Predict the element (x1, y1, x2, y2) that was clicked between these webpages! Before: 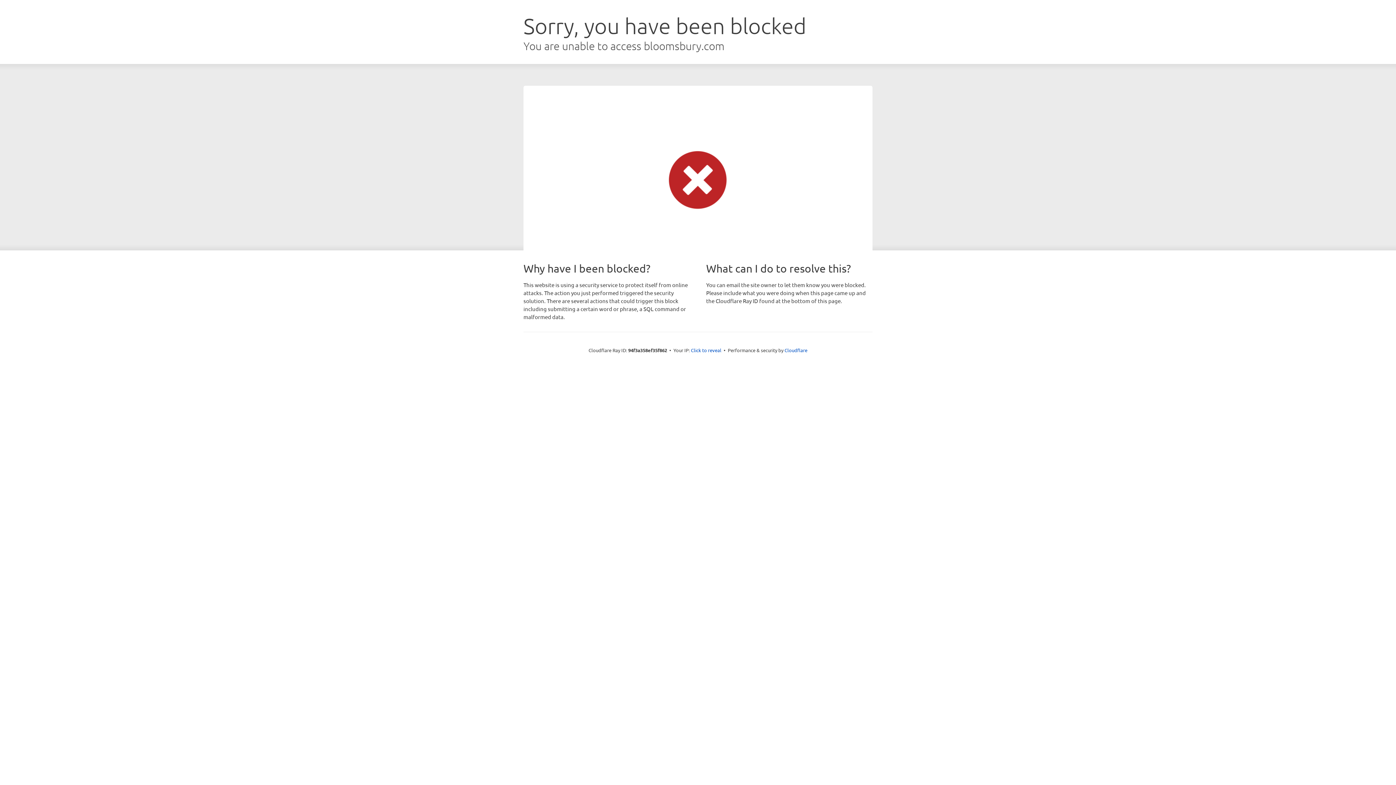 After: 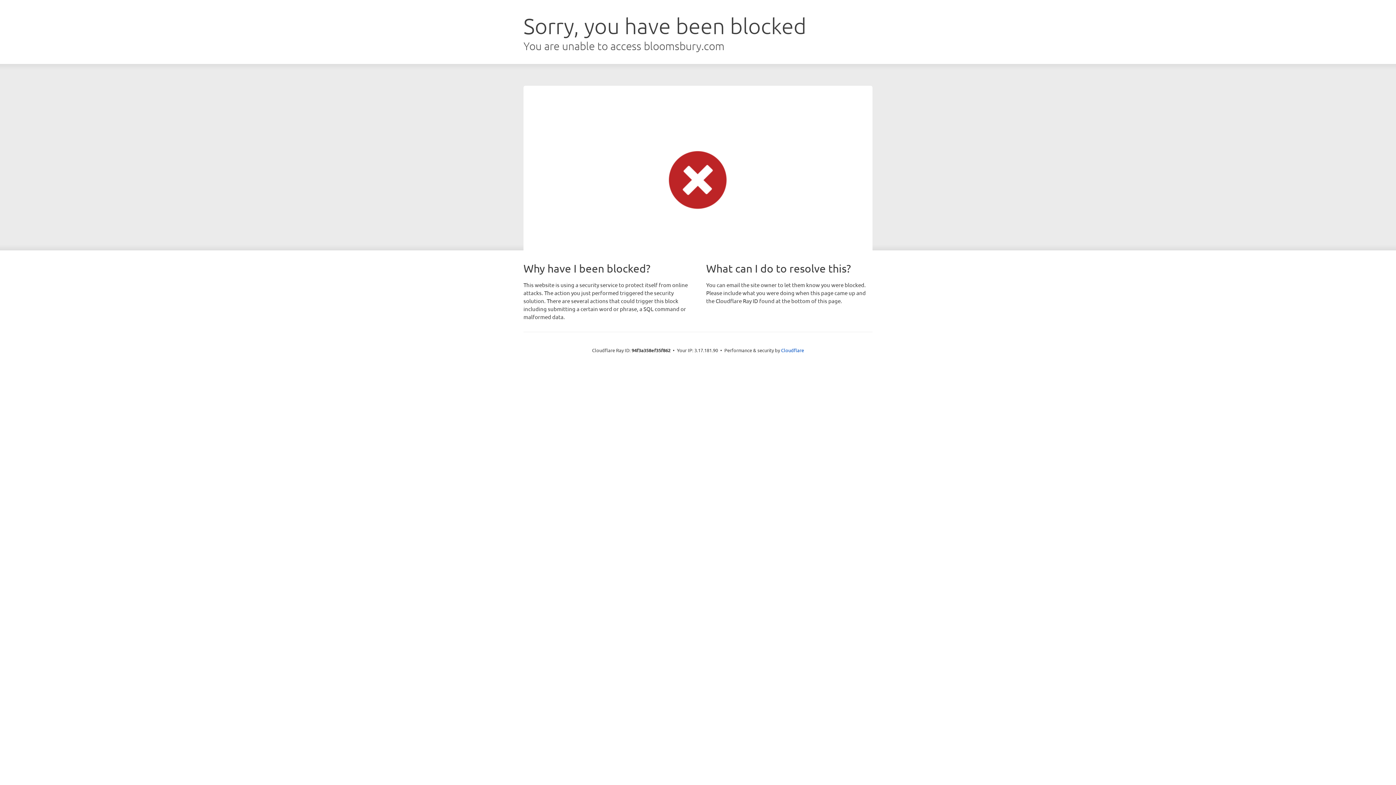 Action: bbox: (691, 346, 721, 353) label: Click to reveal